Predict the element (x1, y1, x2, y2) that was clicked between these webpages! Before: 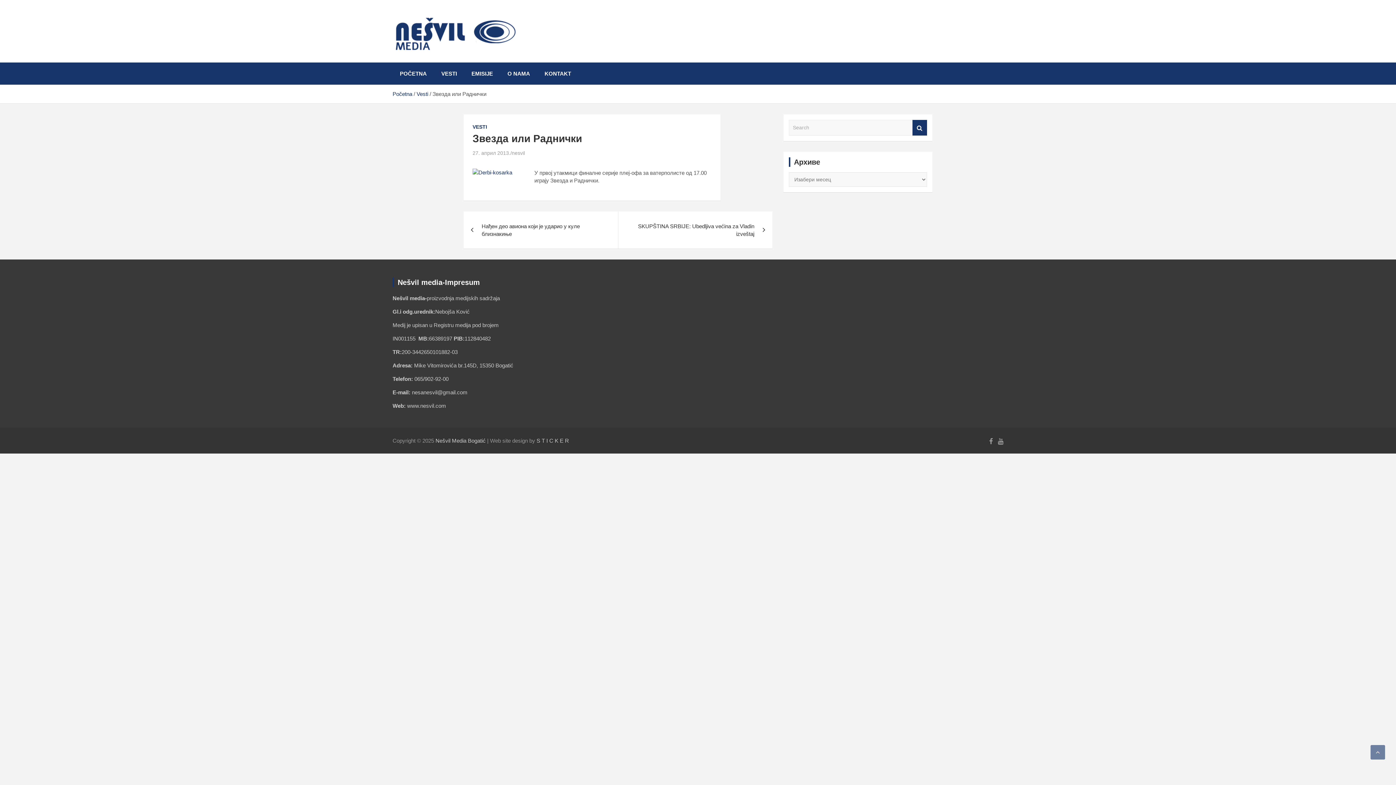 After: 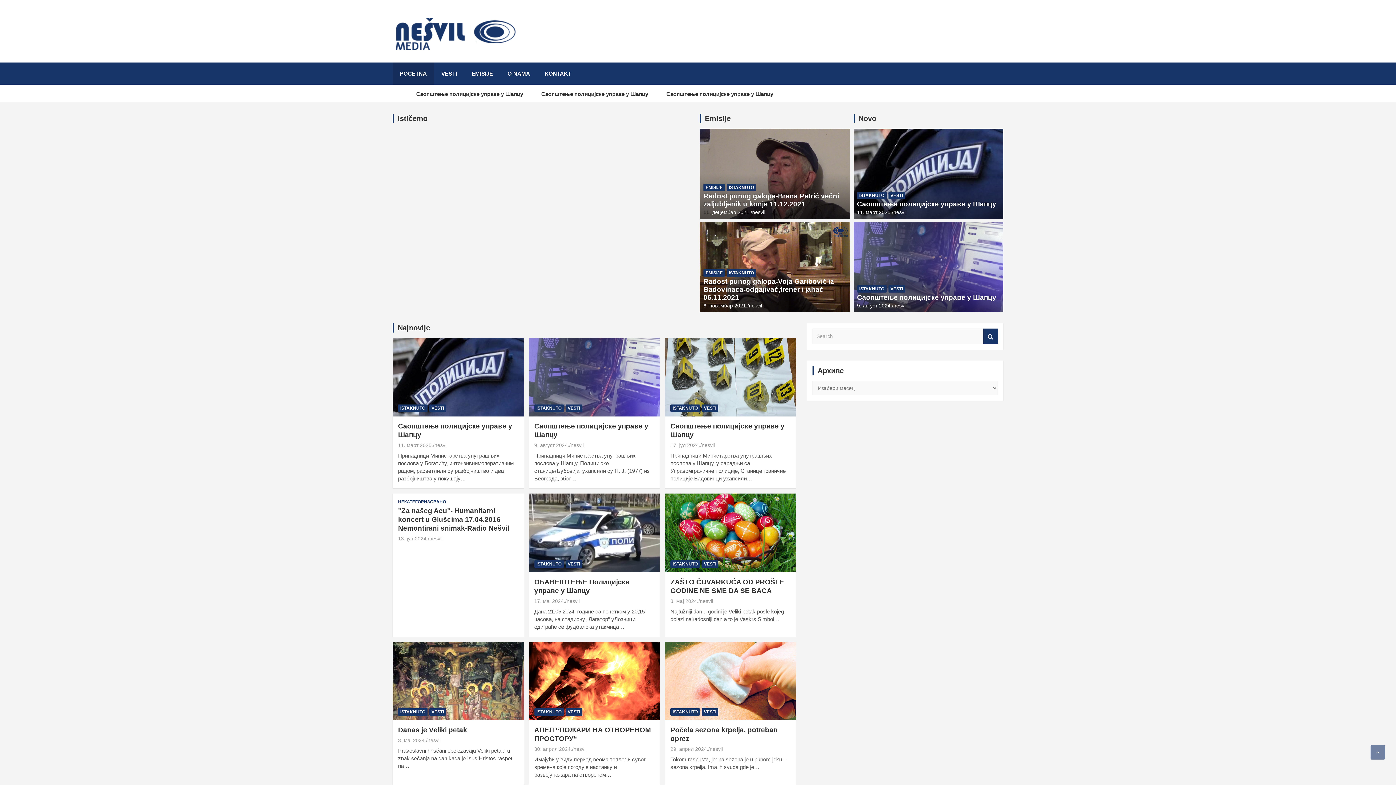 Action: label: Početna bbox: (392, 90, 412, 97)